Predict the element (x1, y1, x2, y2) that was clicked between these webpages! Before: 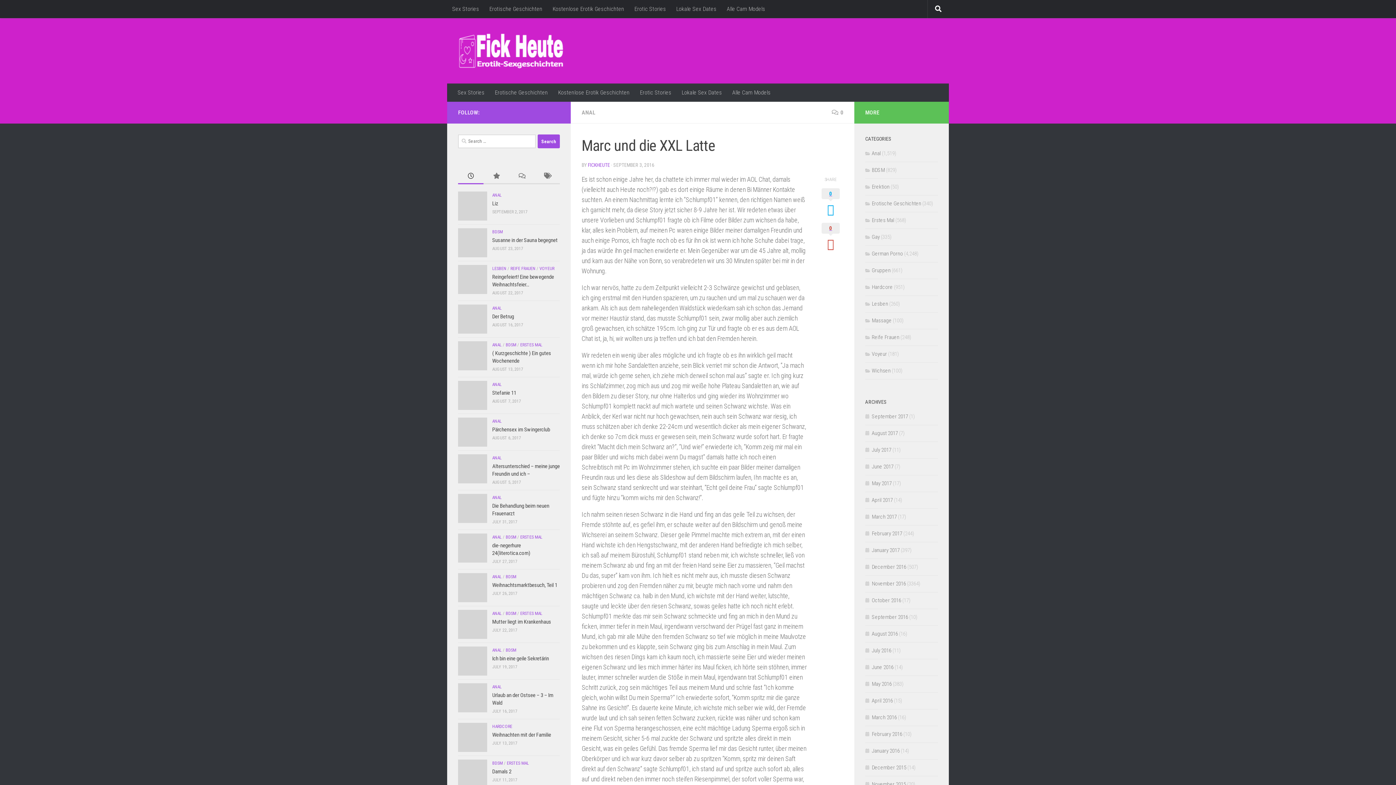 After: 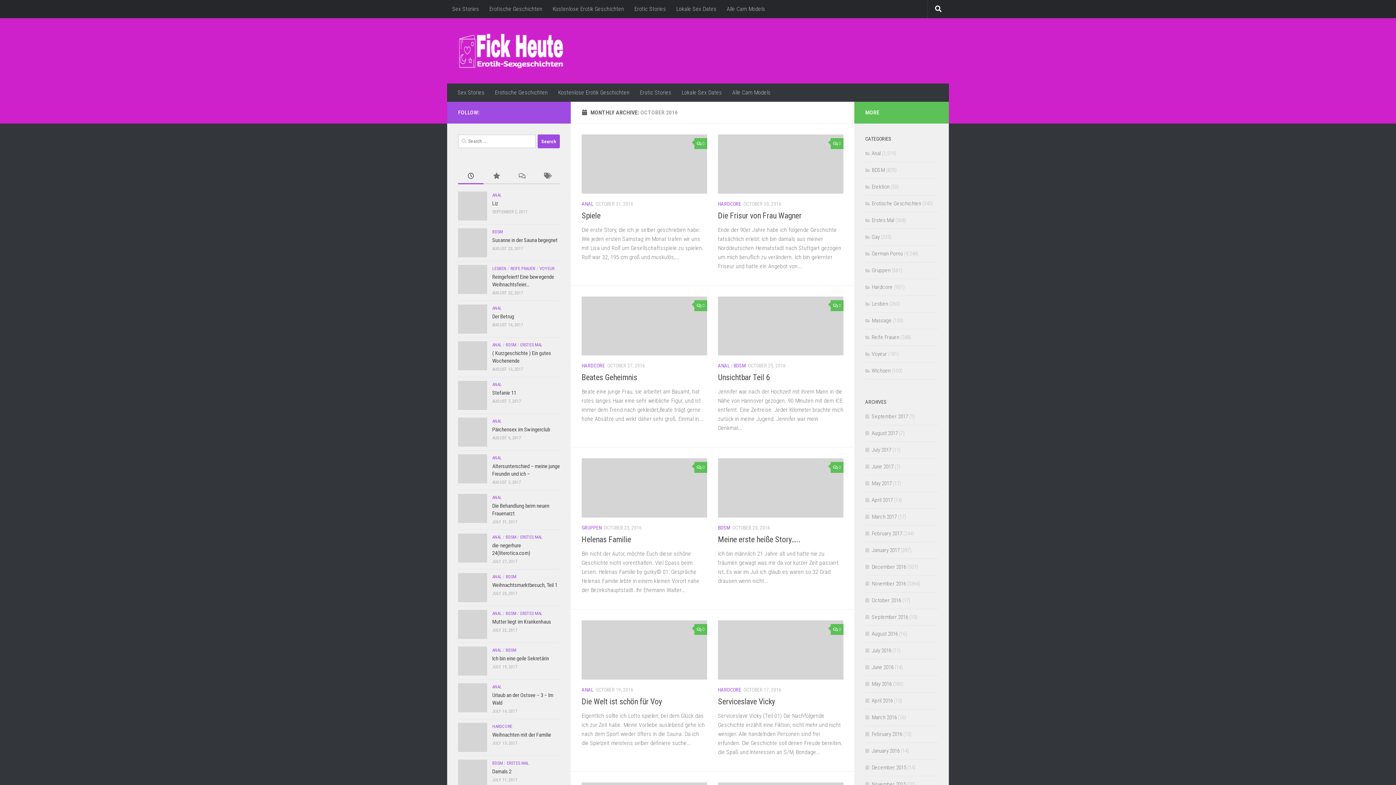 Action: label: October 2016 bbox: (865, 597, 901, 604)